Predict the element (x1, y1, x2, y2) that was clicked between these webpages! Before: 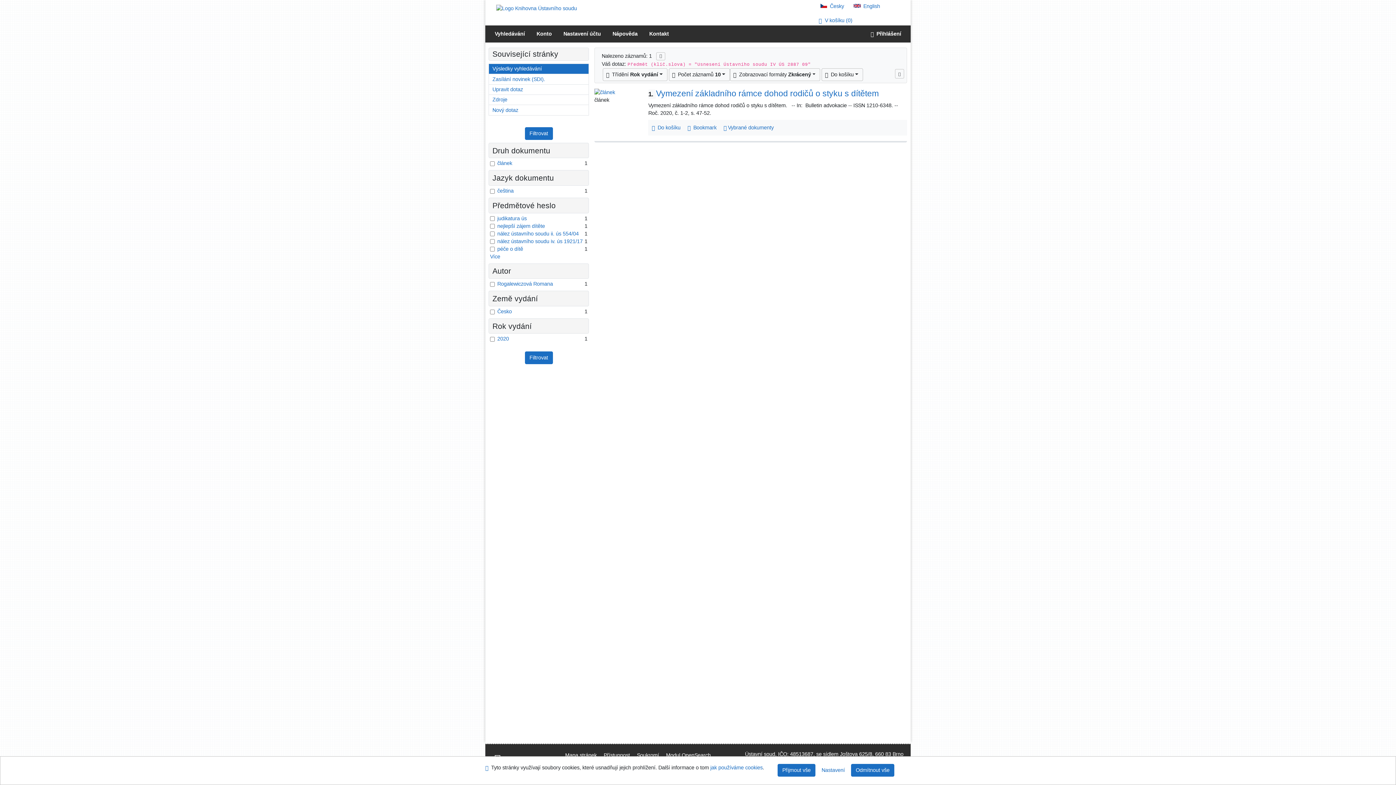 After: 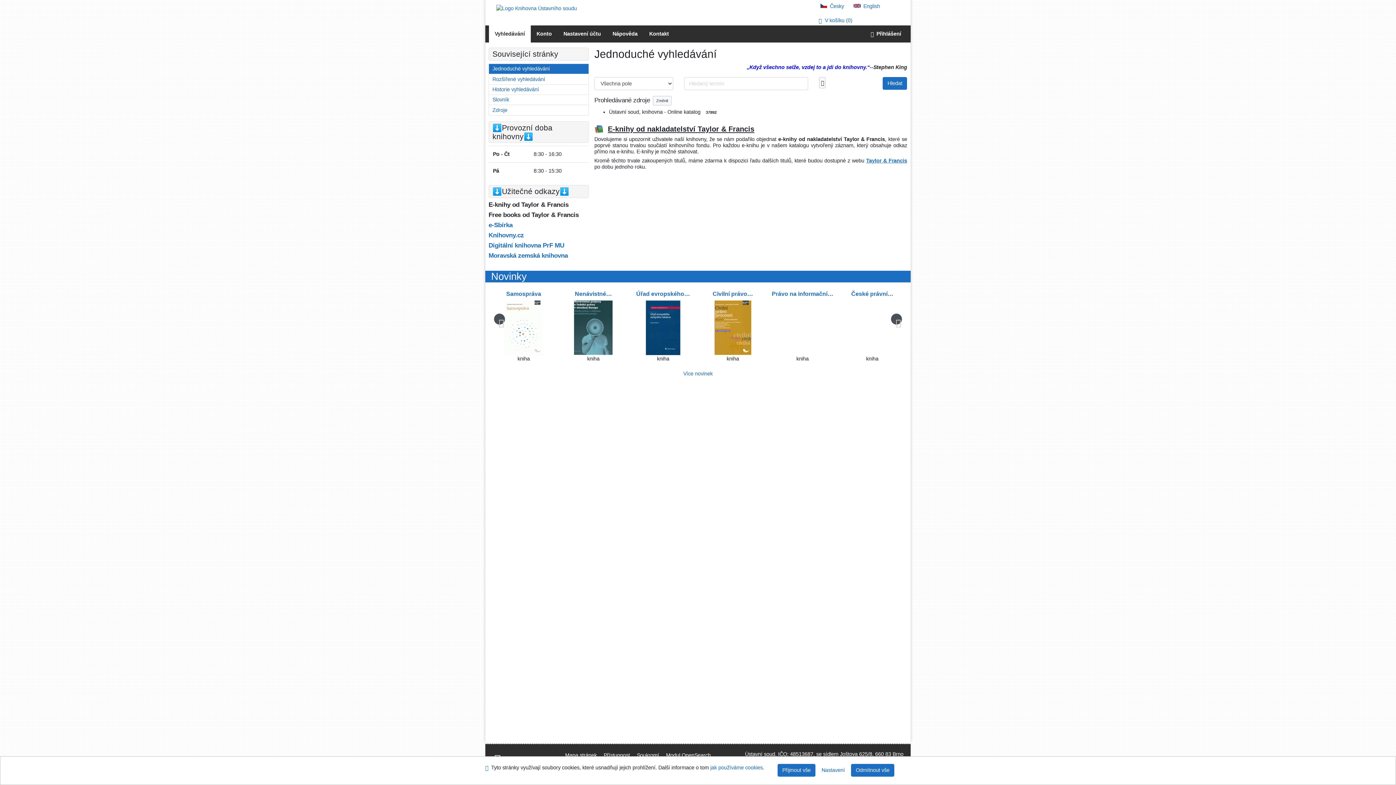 Action: label: Vyhledávání v online katalogu bbox: (489, 25, 530, 42)